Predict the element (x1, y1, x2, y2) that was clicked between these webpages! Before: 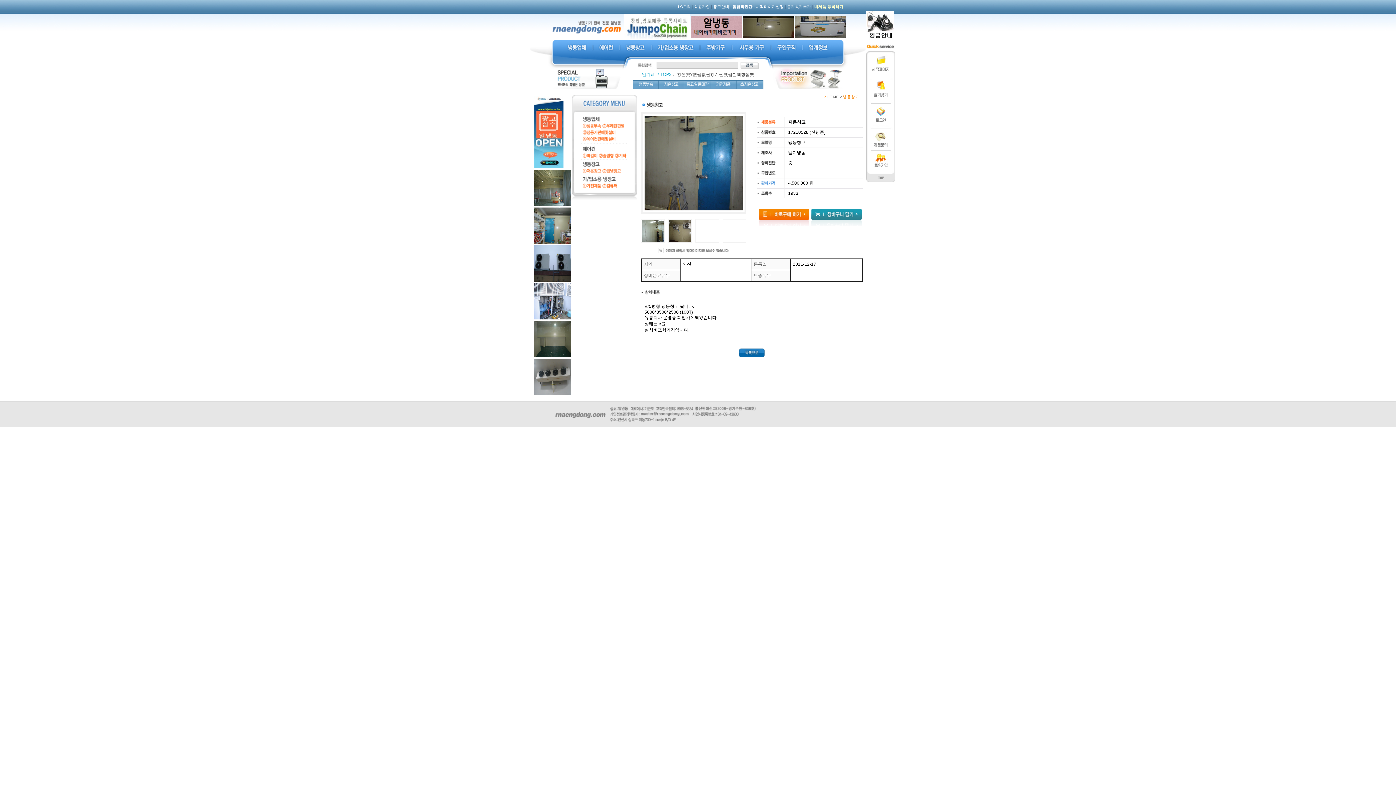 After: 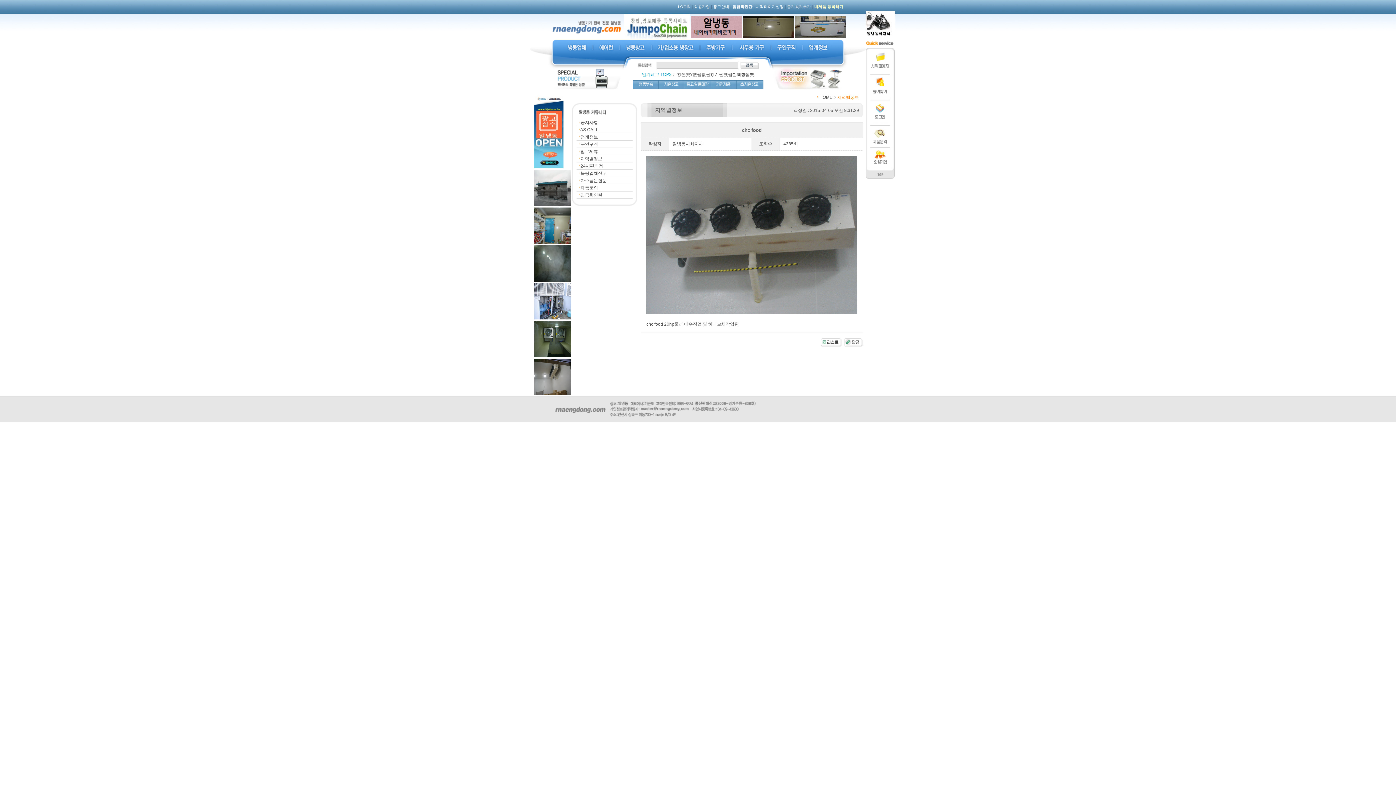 Action: bbox: (534, 391, 570, 396)